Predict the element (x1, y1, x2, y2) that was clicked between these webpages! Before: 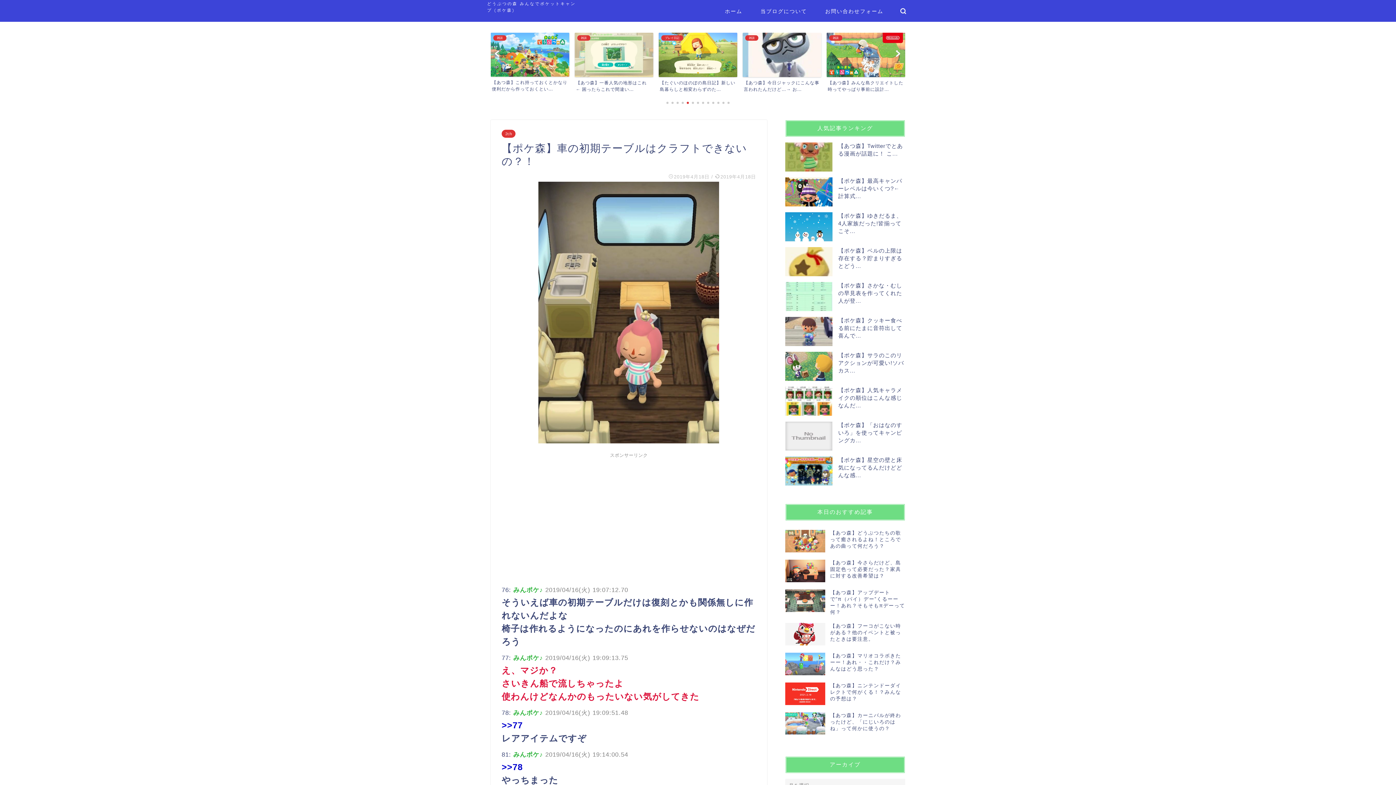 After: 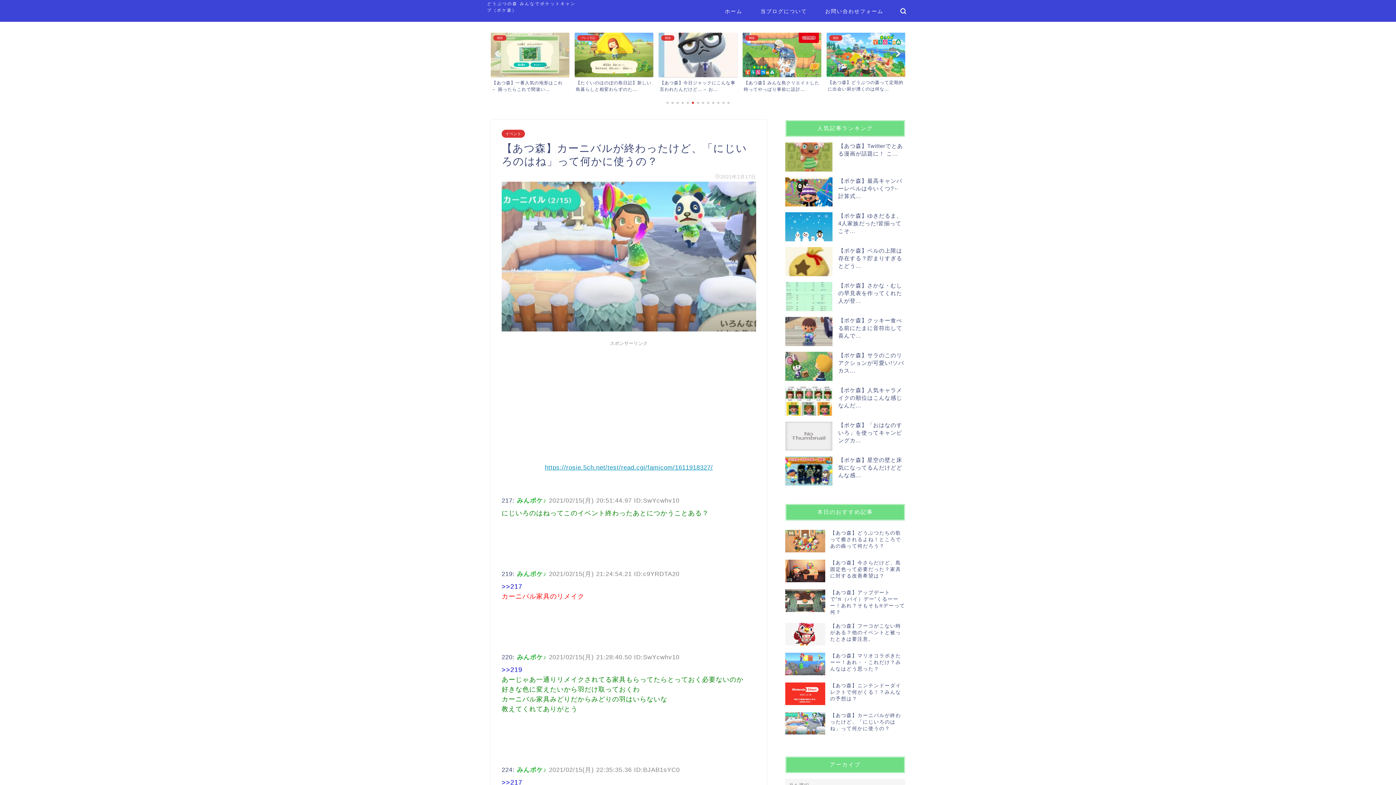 Action: bbox: (785, 708, 905, 738) label: 【あつ森】カーニバルが終わったけど、「にじいろのはね」って何かに使うの？